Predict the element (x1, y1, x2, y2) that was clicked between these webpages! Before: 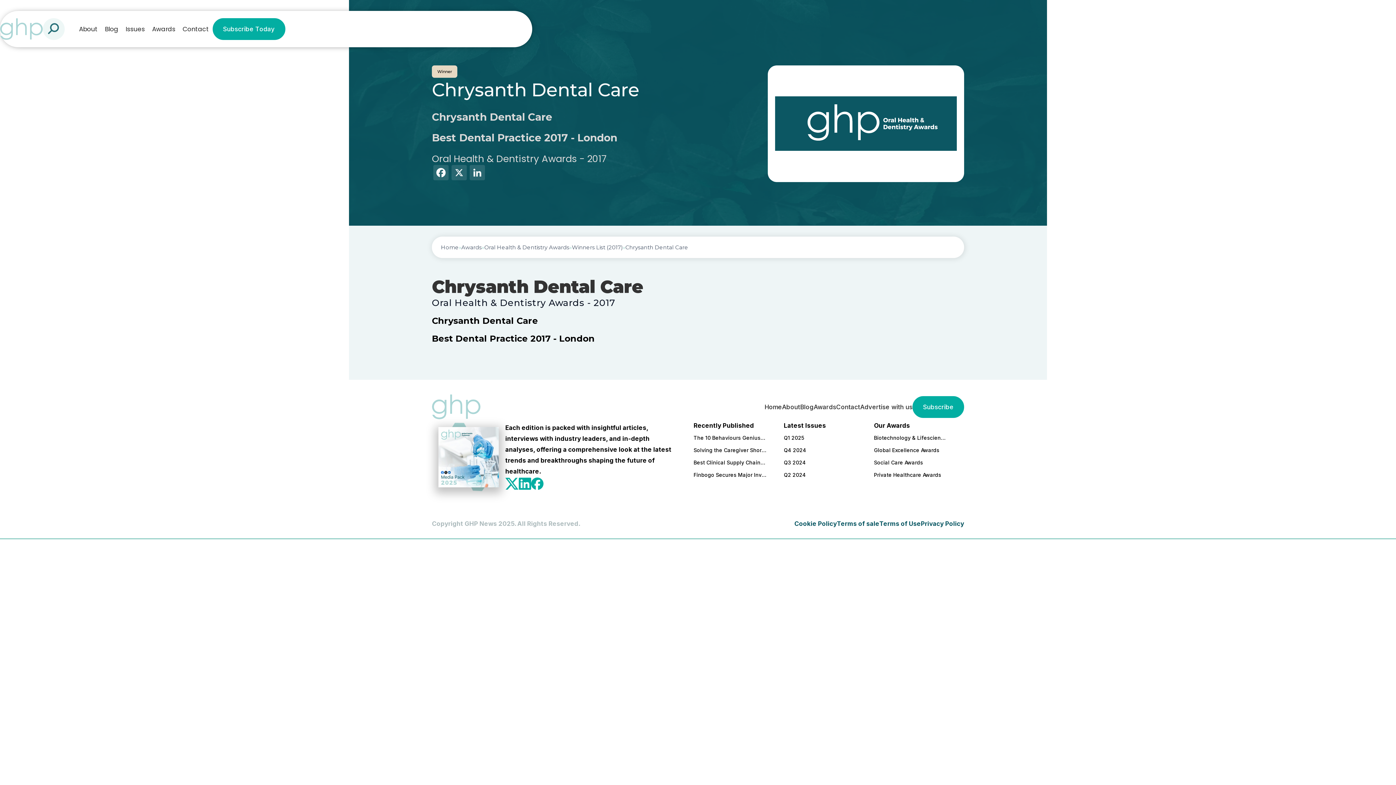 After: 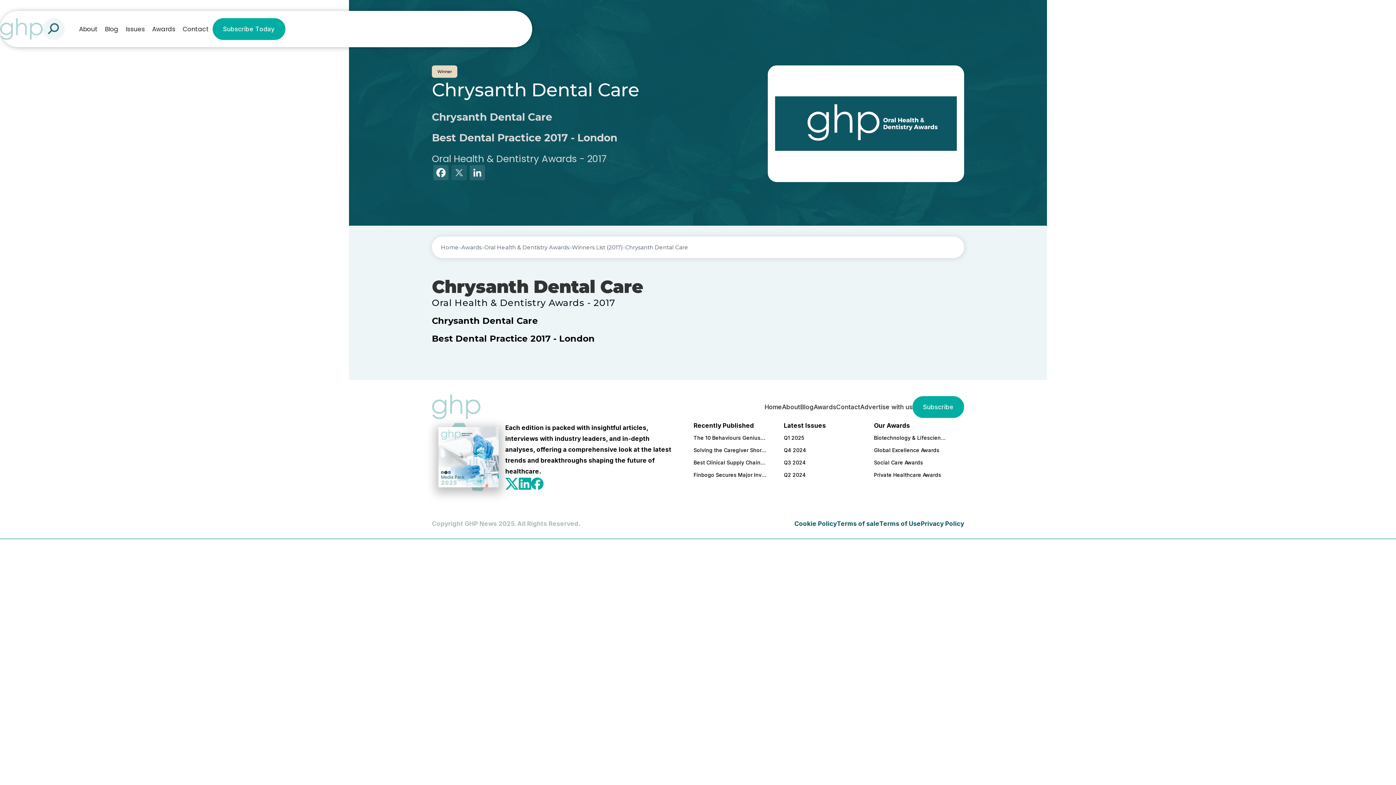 Action: label: X bbox: (450, 164, 468, 182)